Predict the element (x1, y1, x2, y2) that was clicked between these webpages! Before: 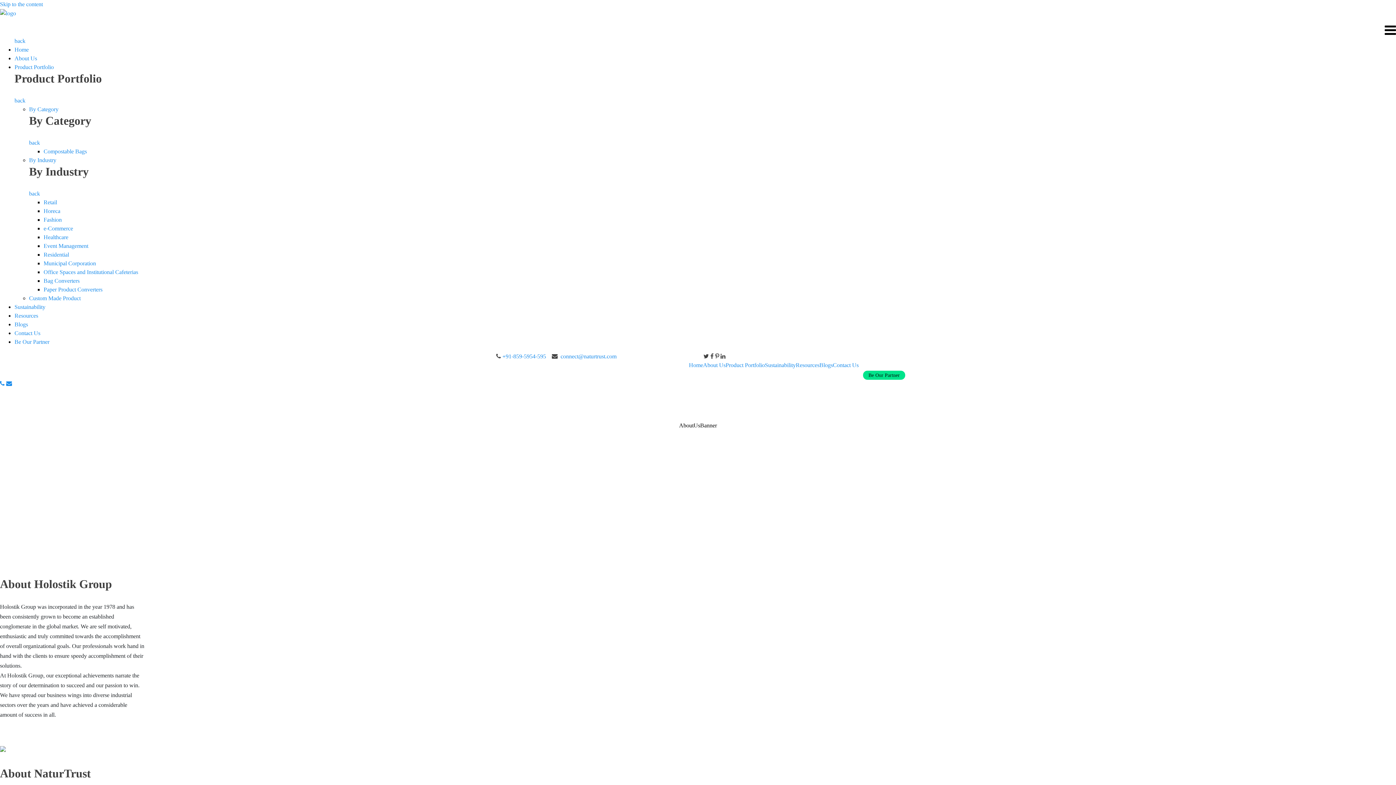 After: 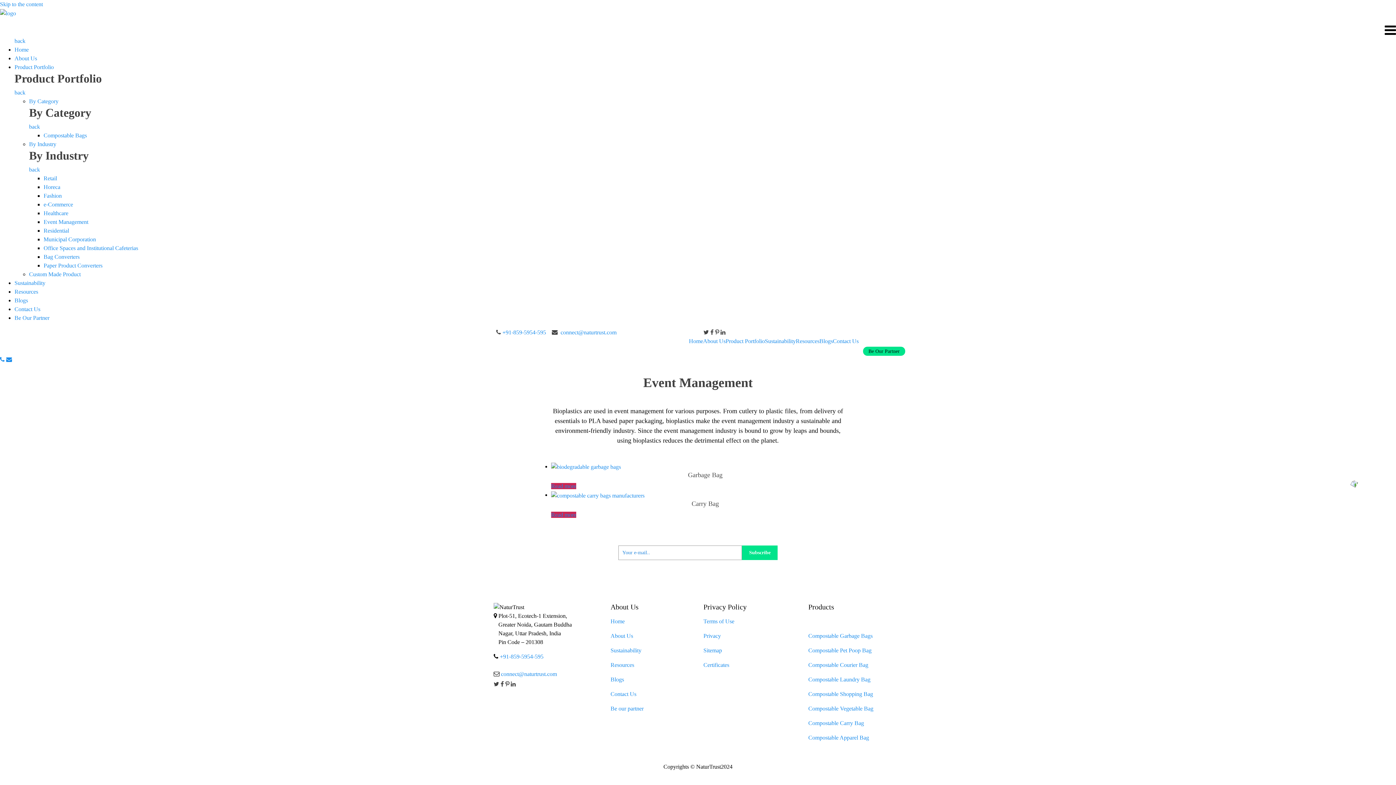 Action: label: Event Management bbox: (43, 243, 88, 249)